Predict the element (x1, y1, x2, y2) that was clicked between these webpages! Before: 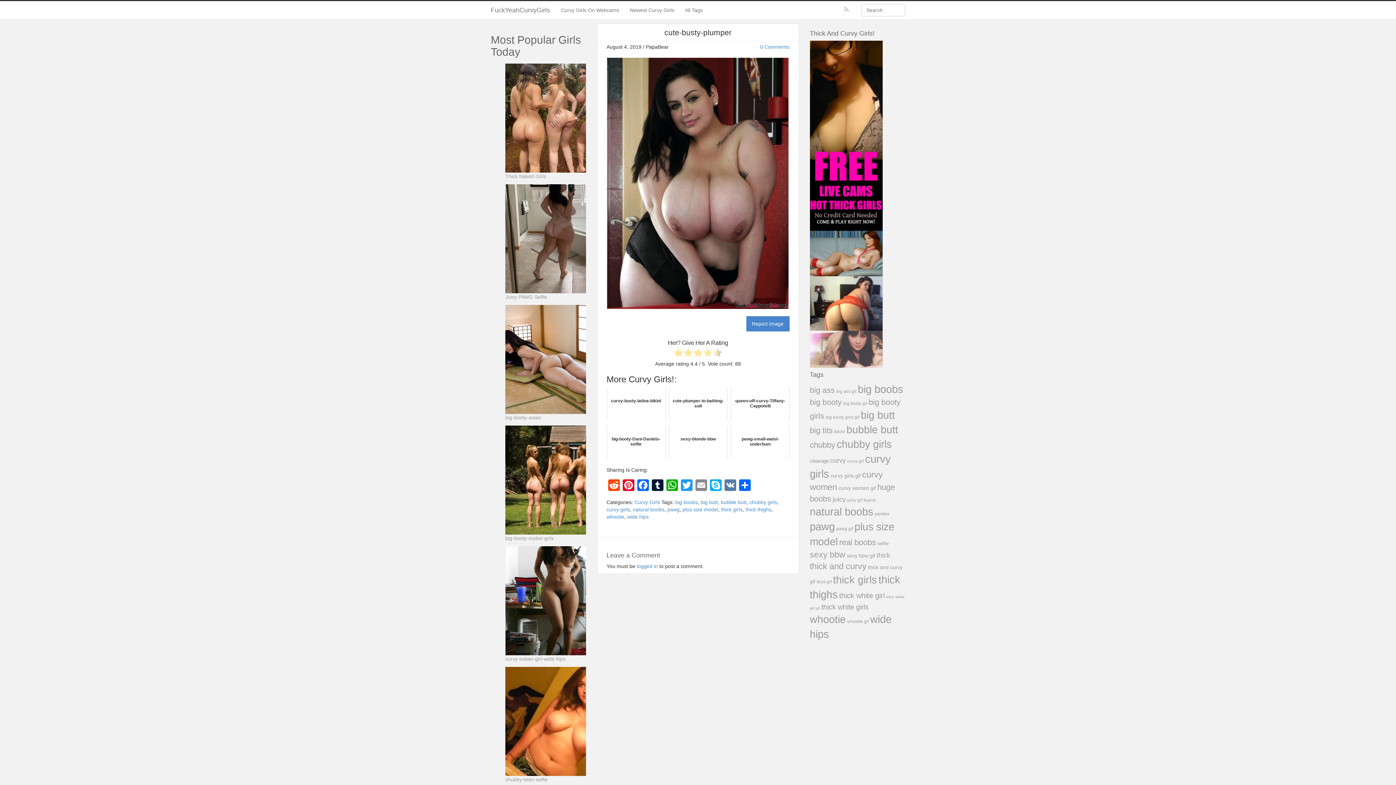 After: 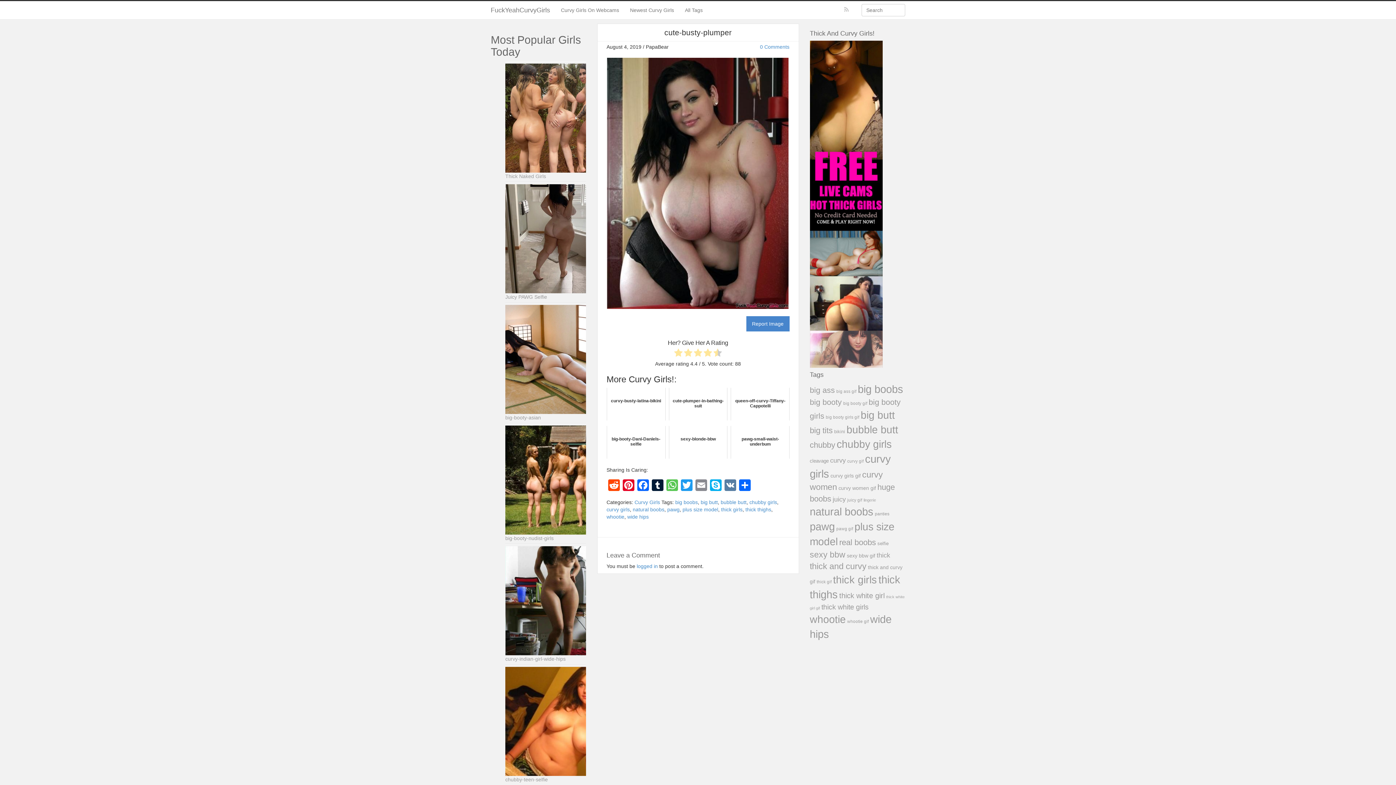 Action: label: WhatsApp bbox: (664, 479, 679, 493)